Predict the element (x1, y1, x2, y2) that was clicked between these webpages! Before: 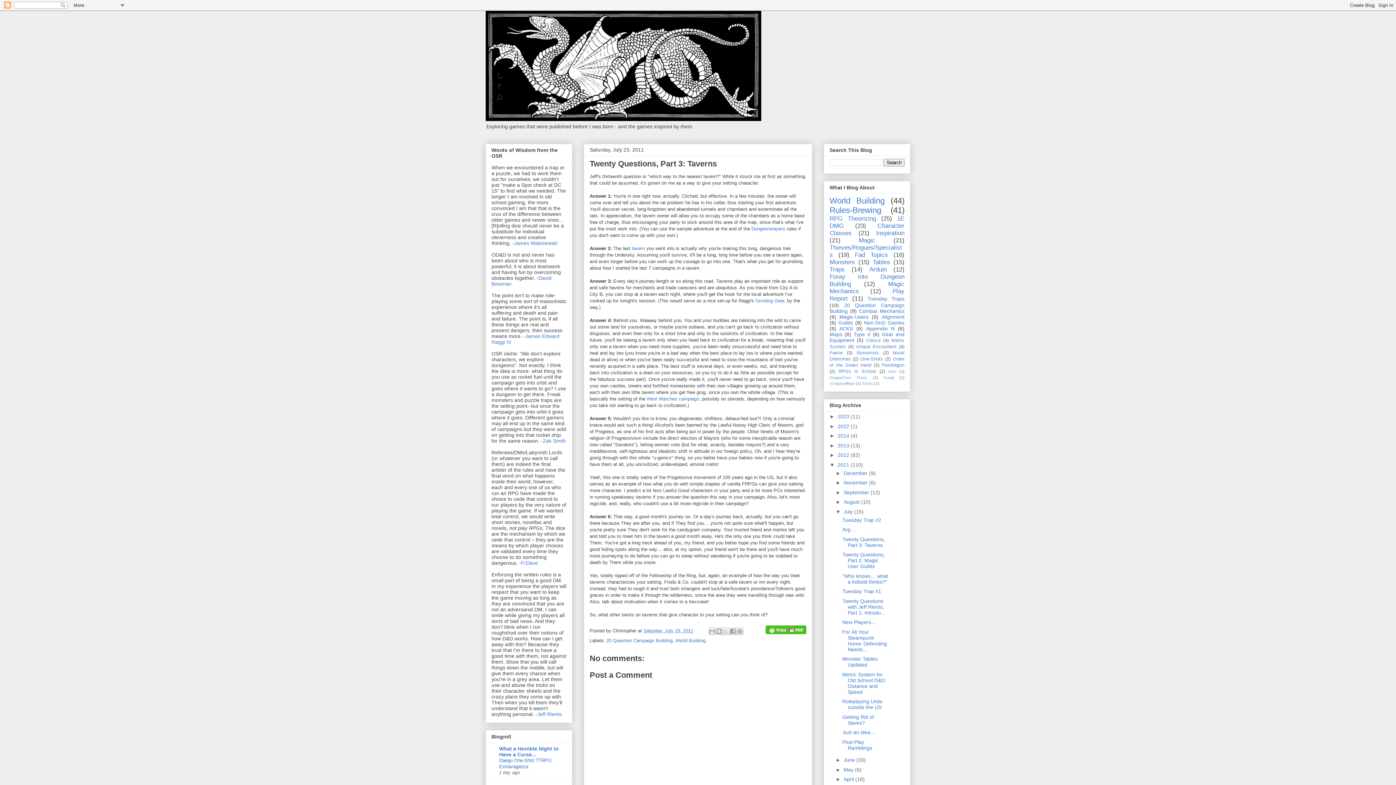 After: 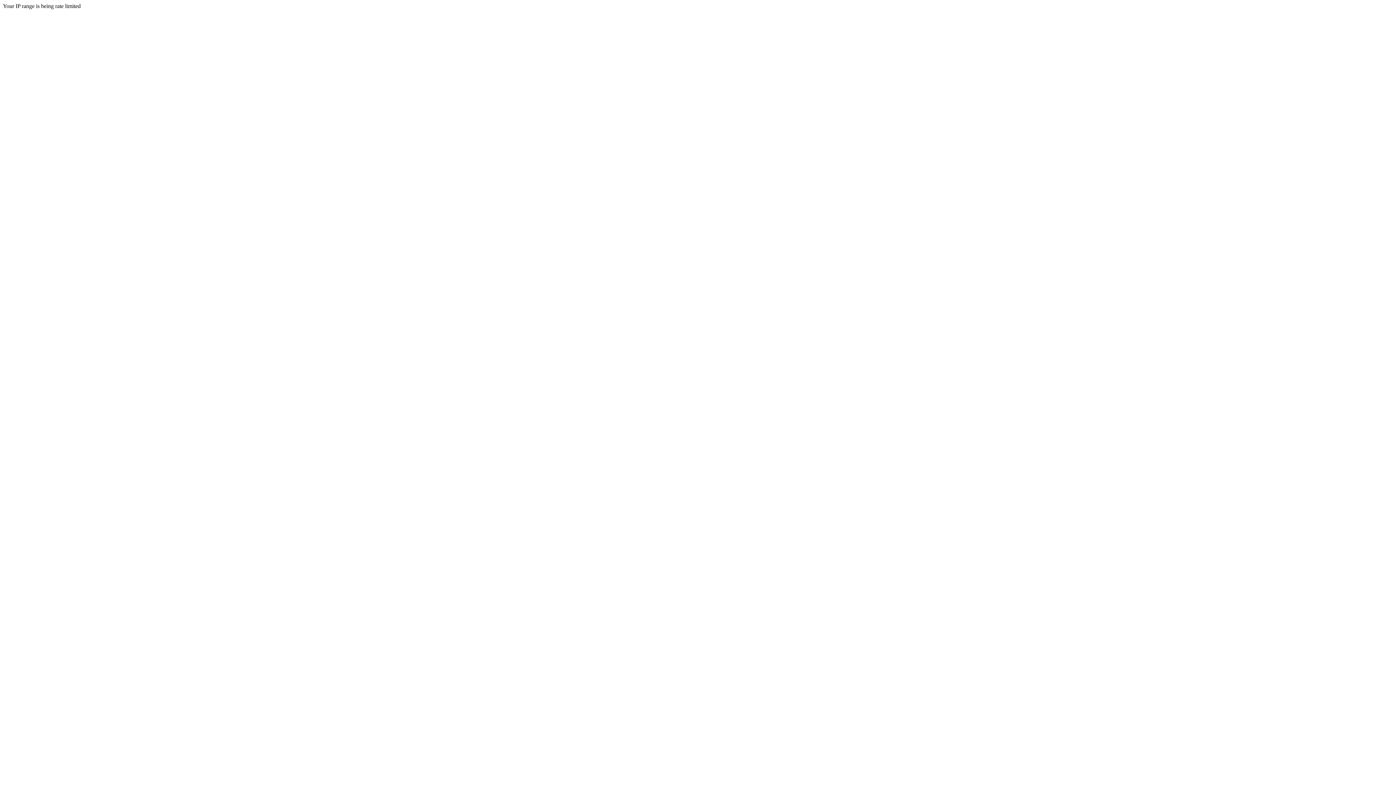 Action: bbox: (646, 396, 699, 401) label: West Marches campaign